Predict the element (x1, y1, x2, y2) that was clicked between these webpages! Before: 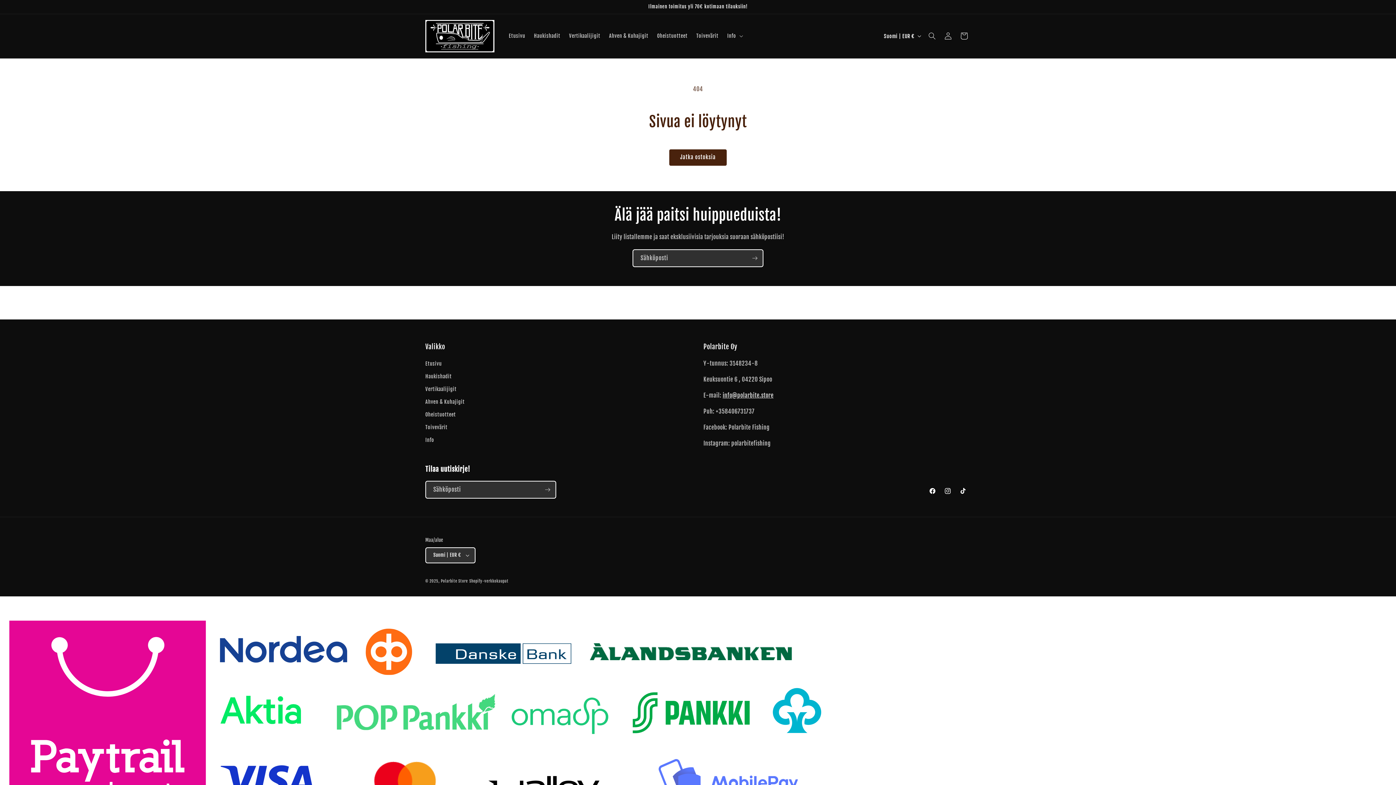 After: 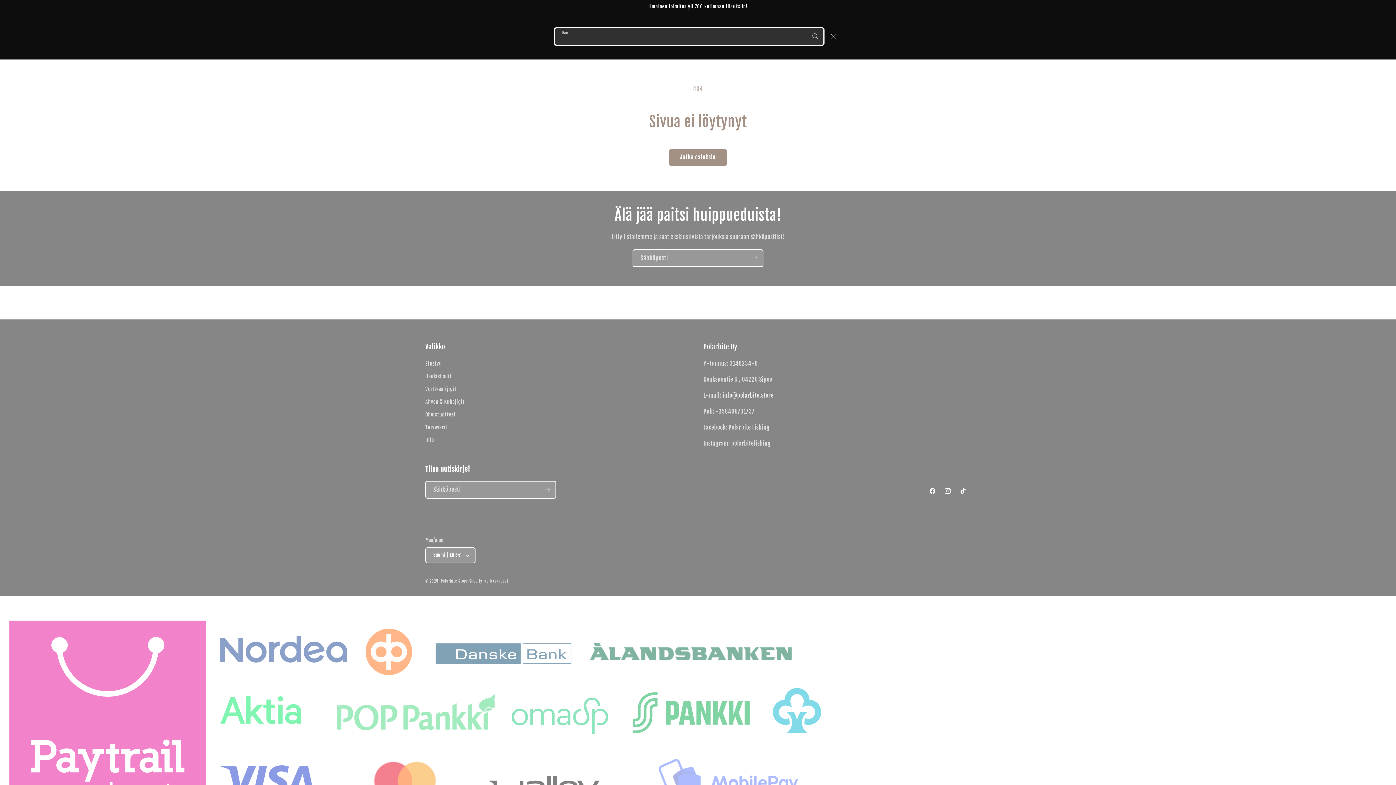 Action: bbox: (924, 28, 940, 44) label: Hae